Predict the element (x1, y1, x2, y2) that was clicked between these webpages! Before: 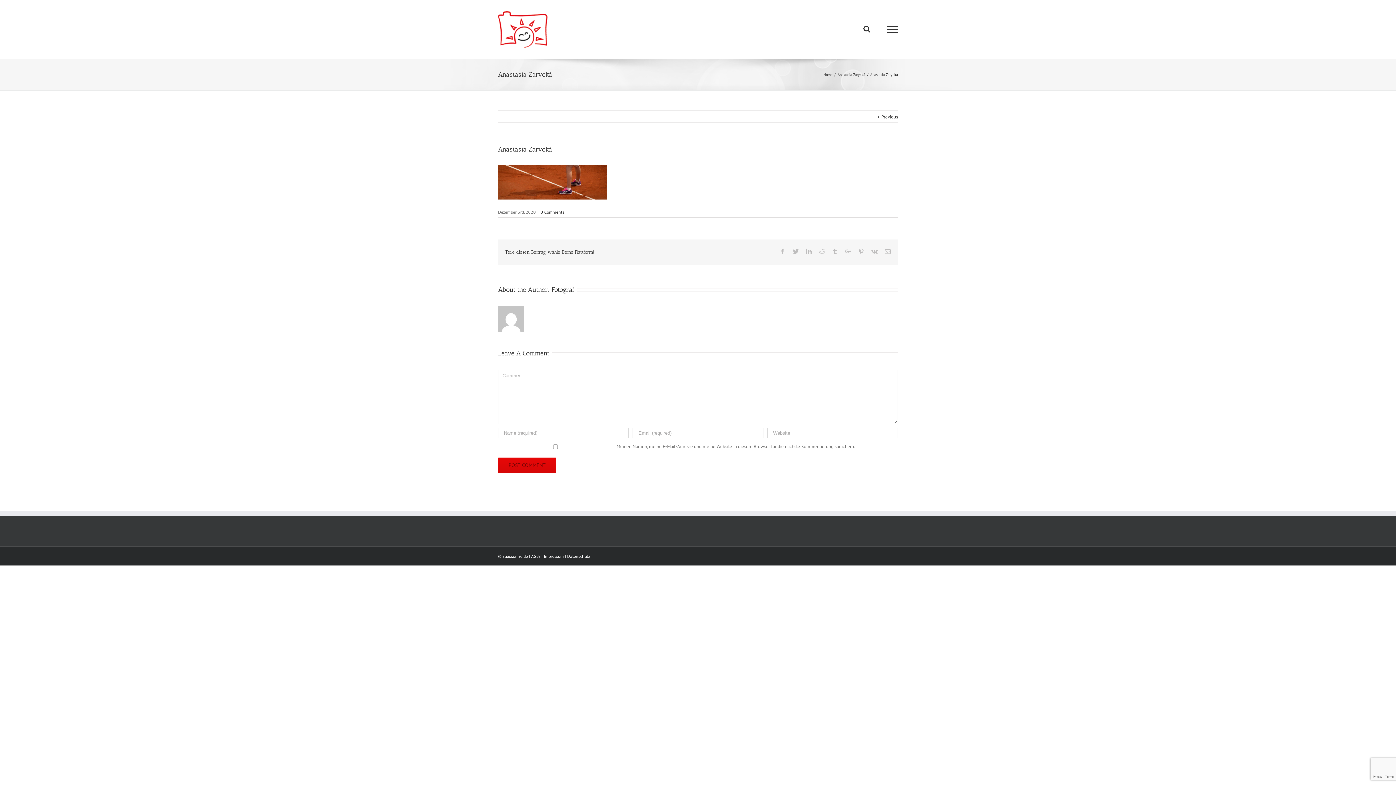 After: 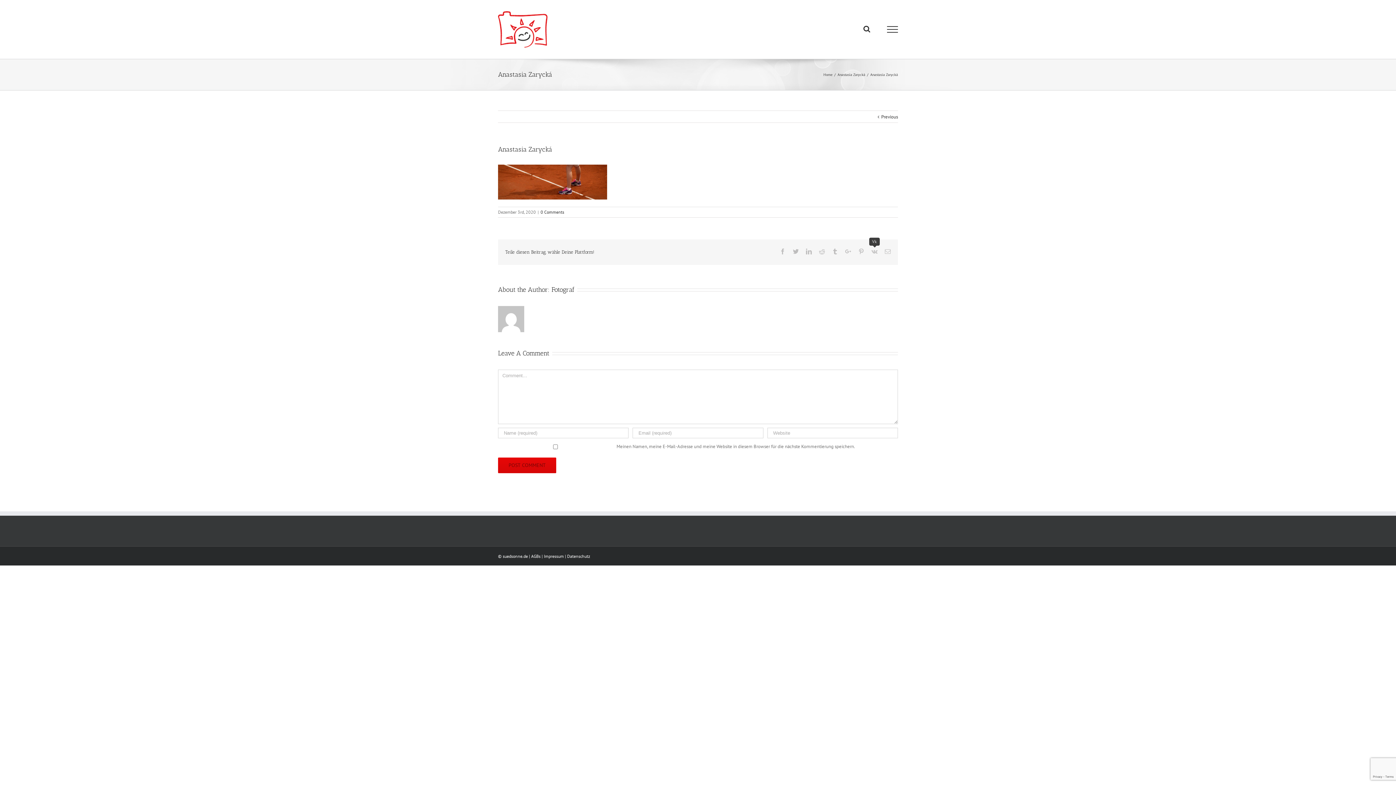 Action: bbox: (871, 248, 877, 254) label: Vk